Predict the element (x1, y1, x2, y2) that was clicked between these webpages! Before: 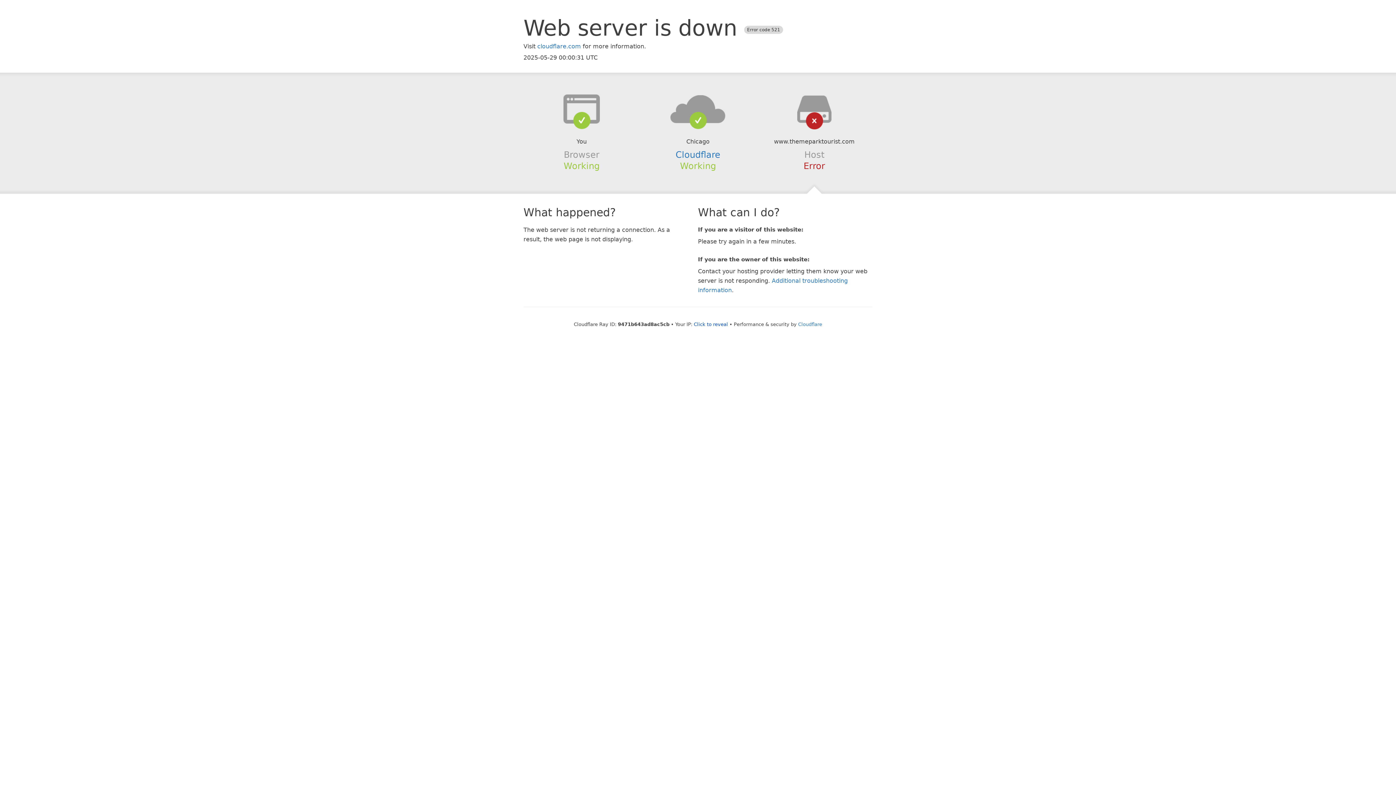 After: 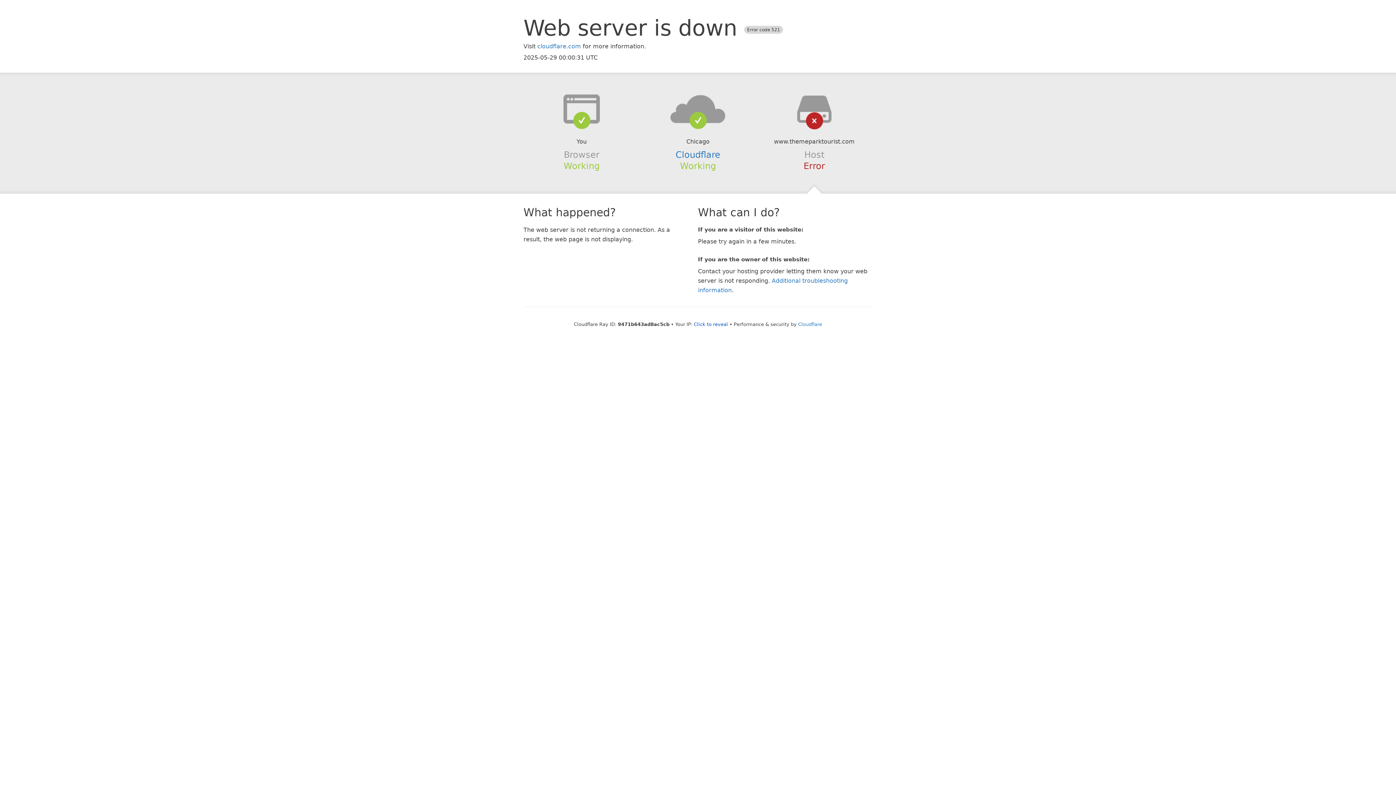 Action: bbox: (639, 94, 756, 123)